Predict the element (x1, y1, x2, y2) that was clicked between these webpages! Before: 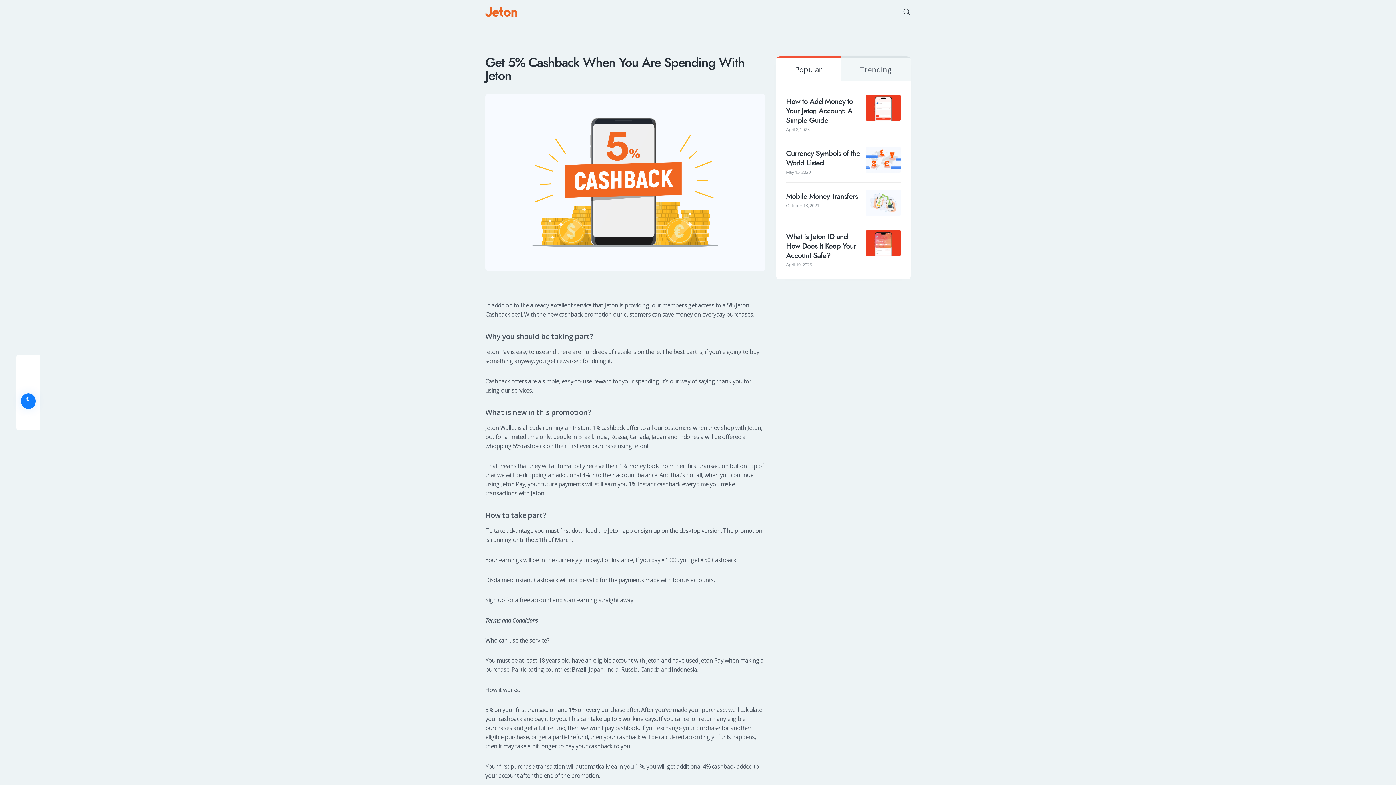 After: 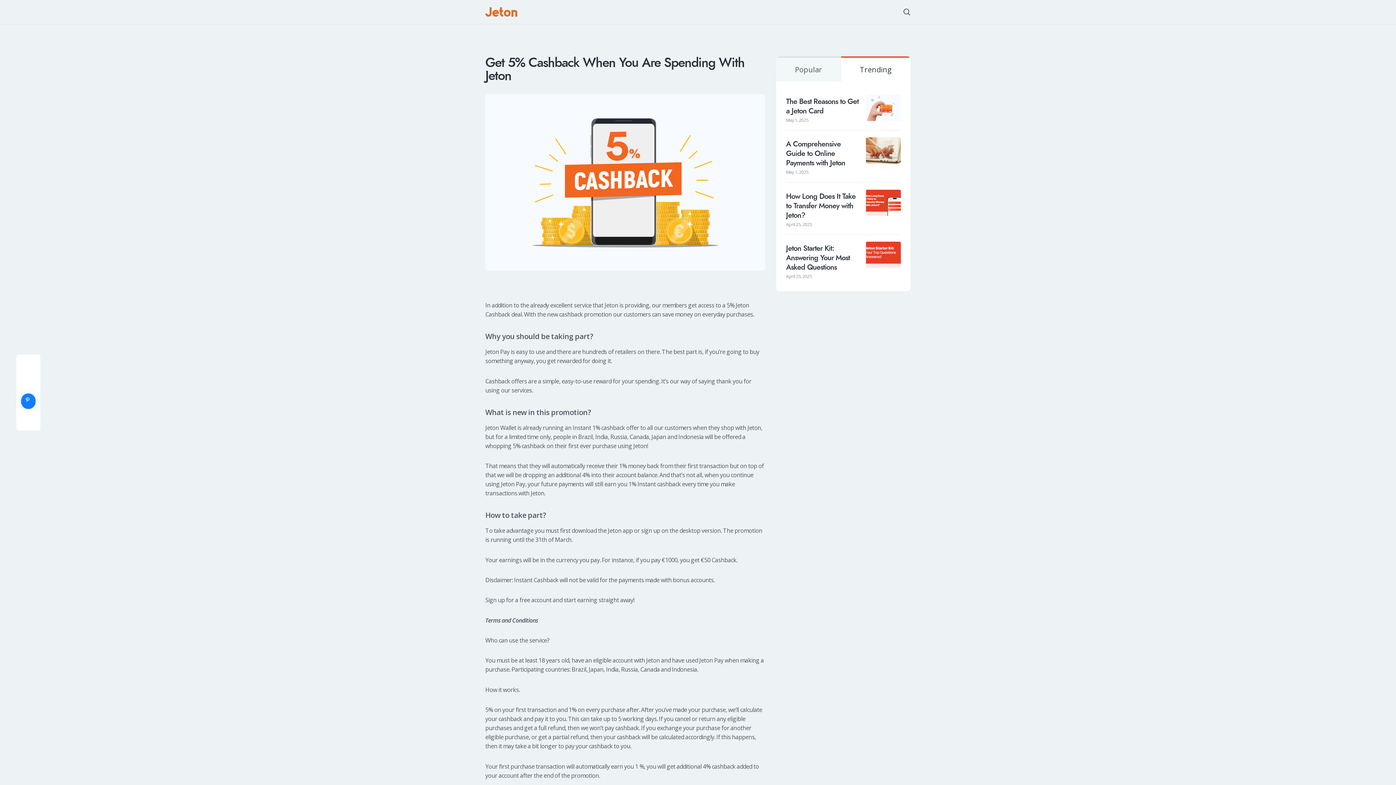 Action: label: Trending bbox: (841, 57, 910, 81)